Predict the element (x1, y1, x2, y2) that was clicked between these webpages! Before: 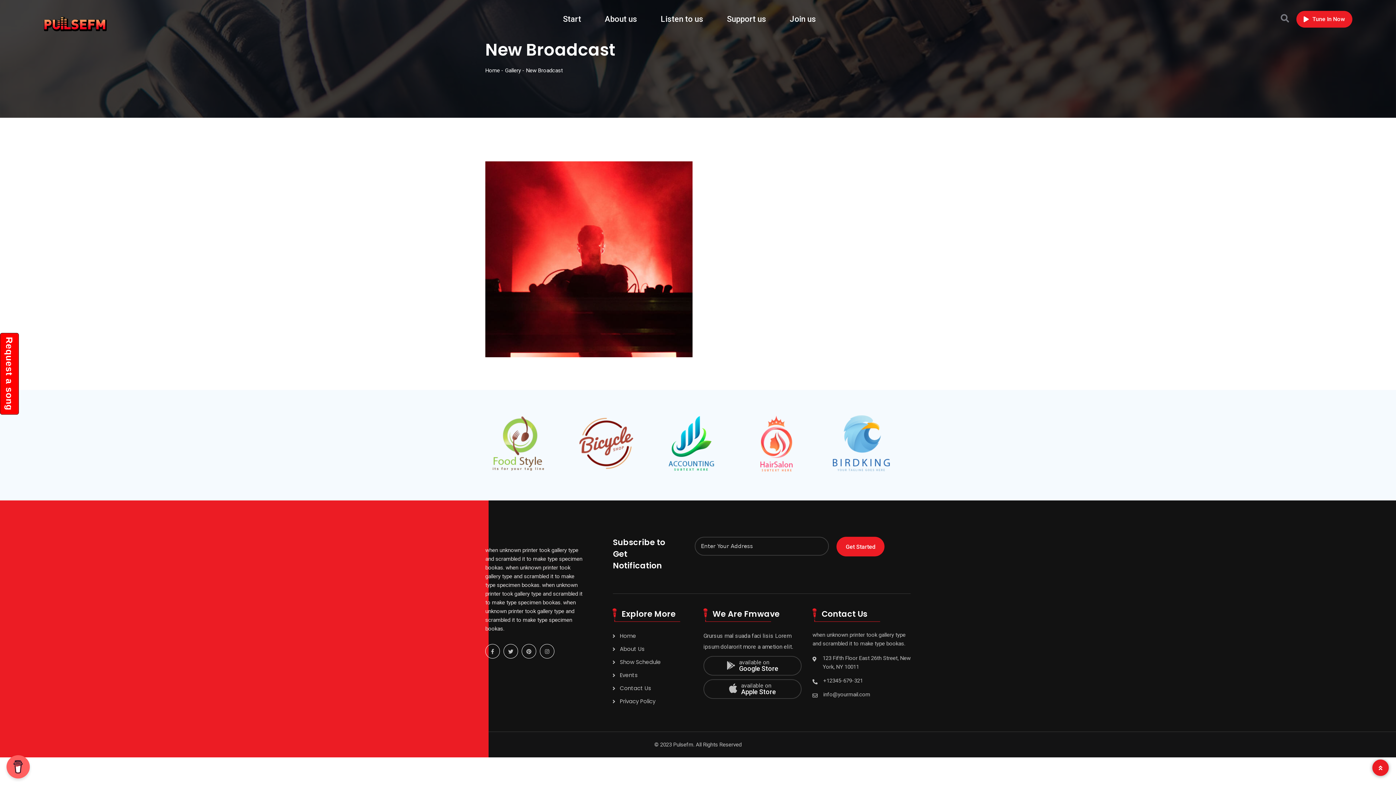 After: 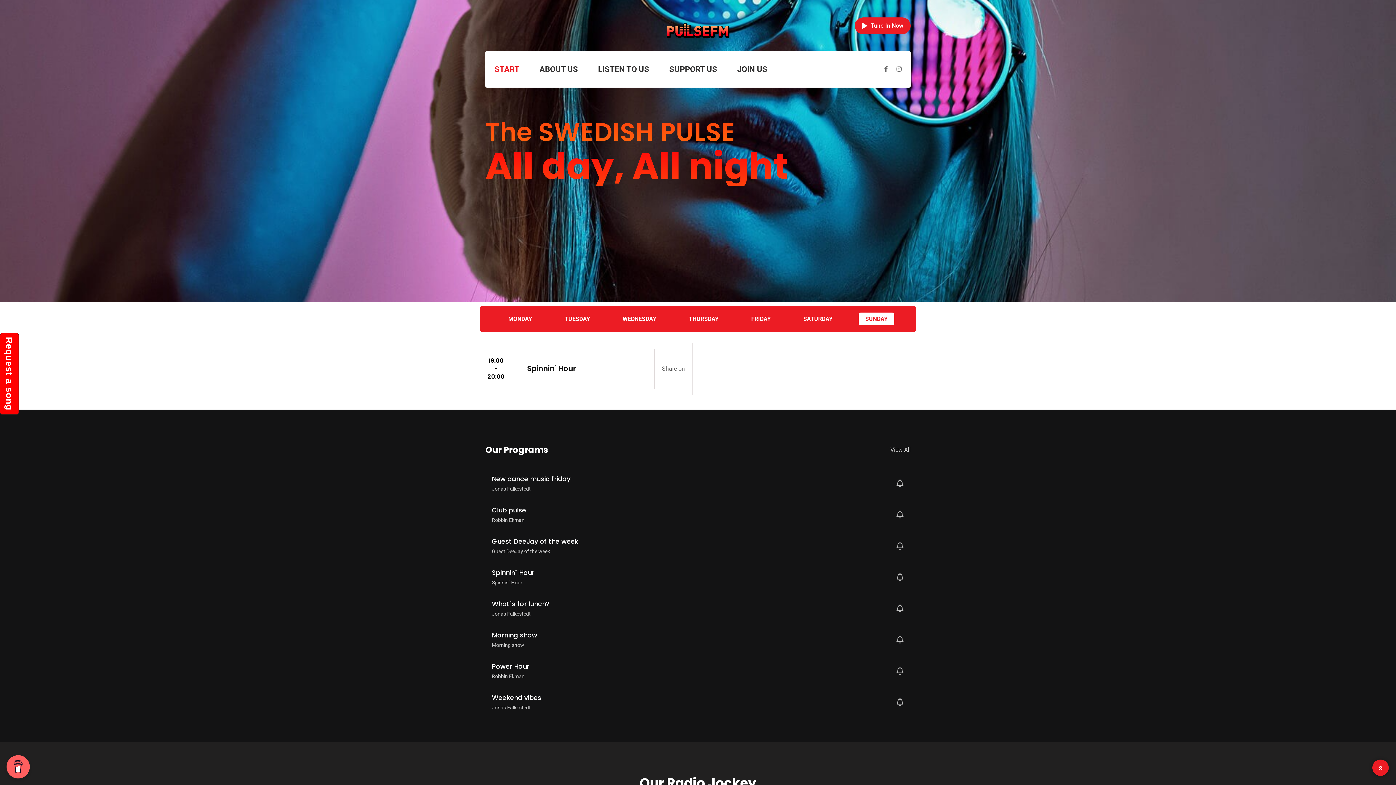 Action: bbox: (552, 0, 592, 38) label: Start